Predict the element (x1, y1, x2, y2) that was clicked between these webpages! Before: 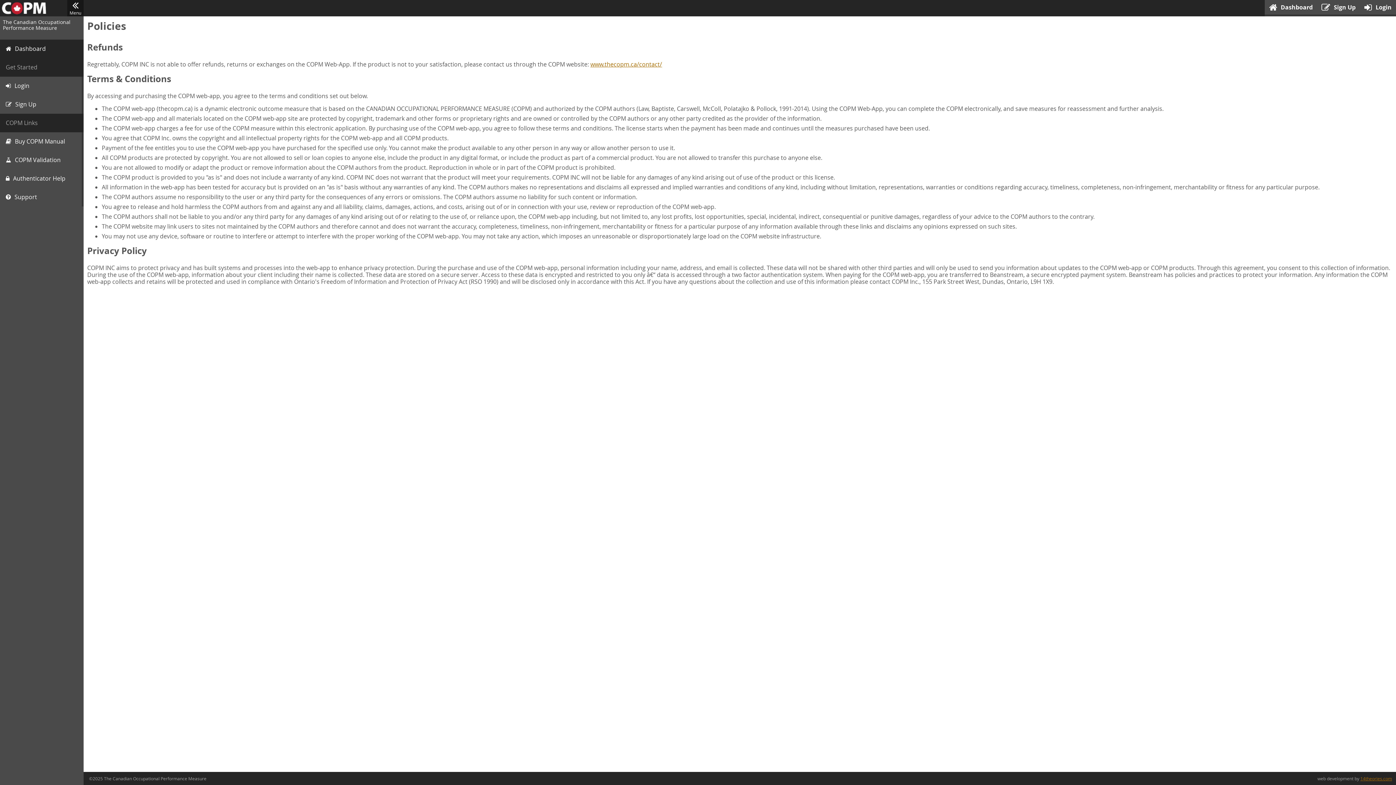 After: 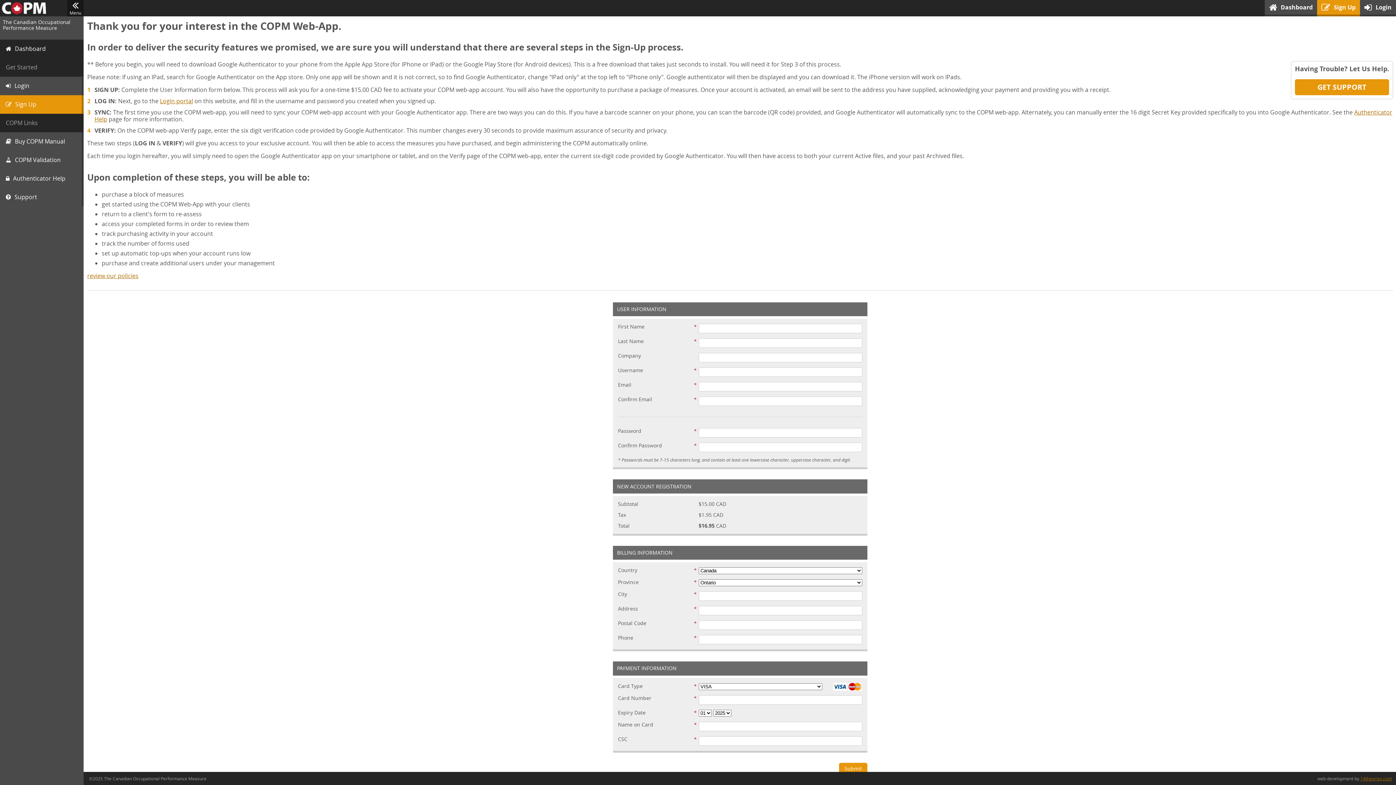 Action: bbox: (1317, 0, 1360, 16) label: Sign Up